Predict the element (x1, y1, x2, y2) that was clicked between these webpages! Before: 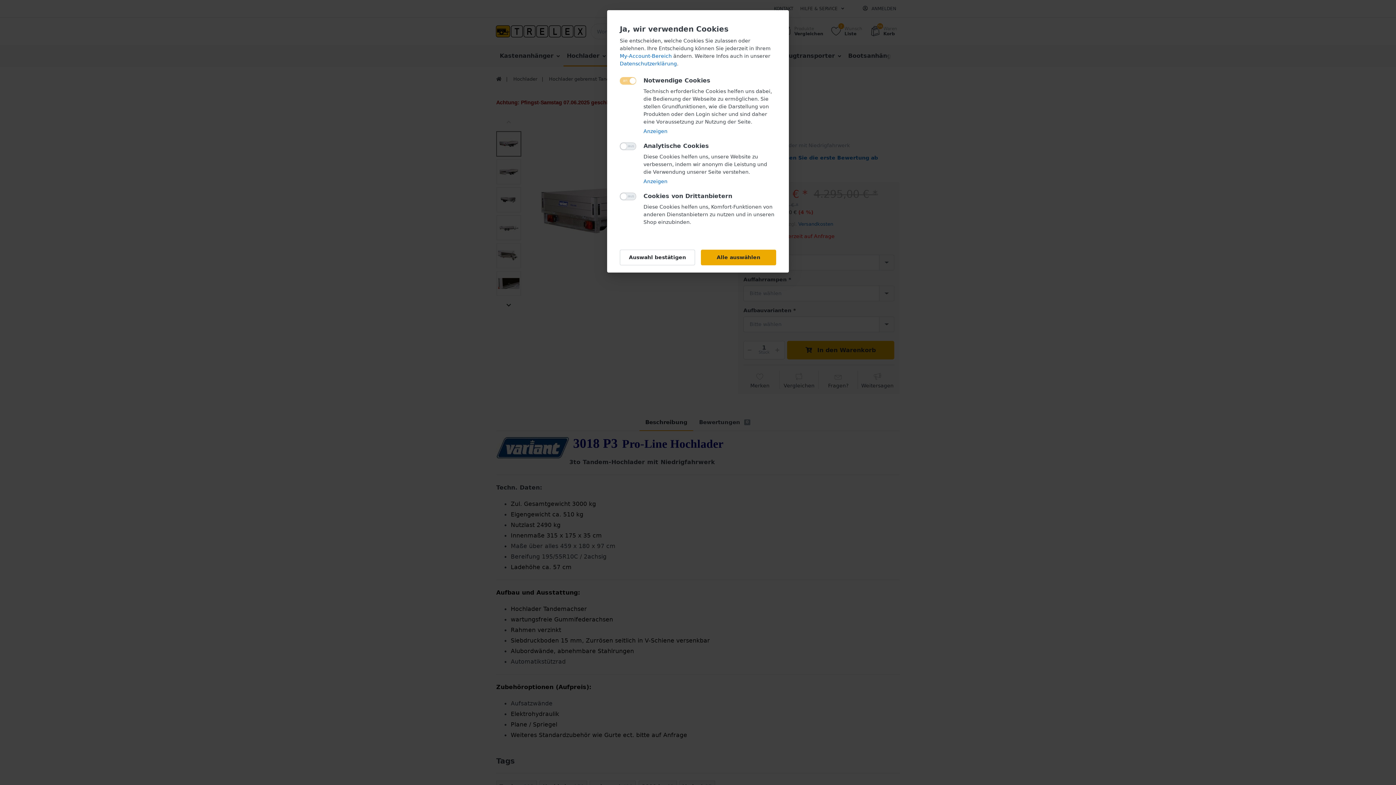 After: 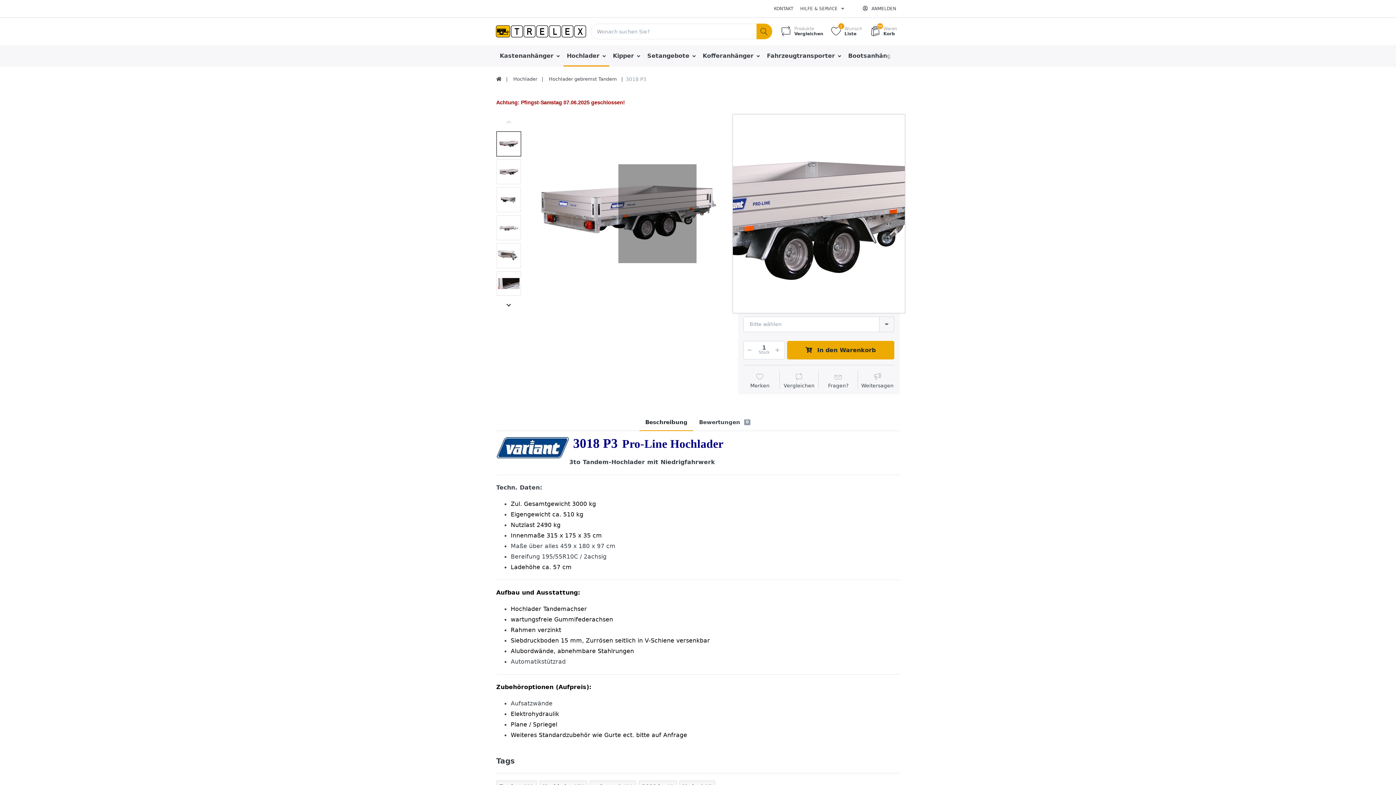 Action: bbox: (620, 249, 695, 265) label: Auswahl bestätigen